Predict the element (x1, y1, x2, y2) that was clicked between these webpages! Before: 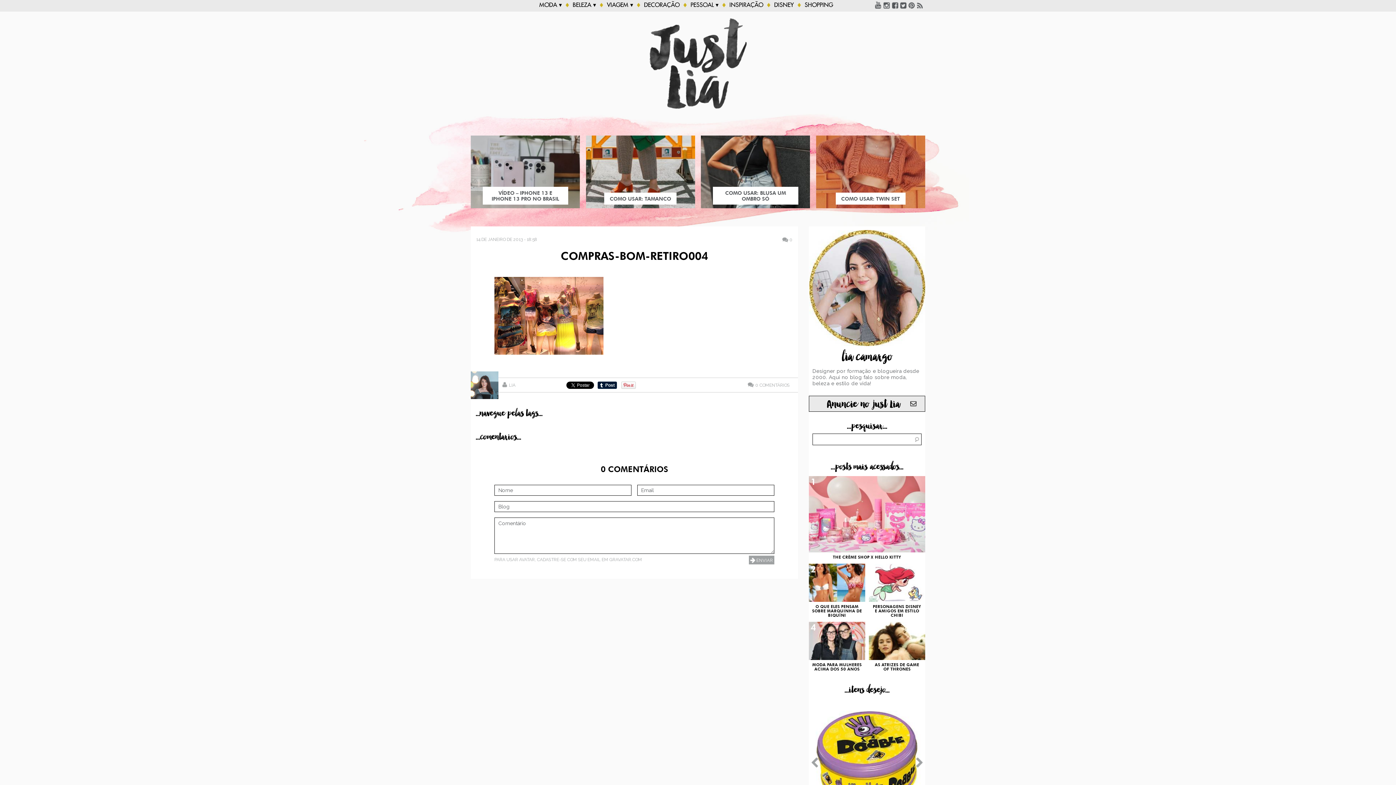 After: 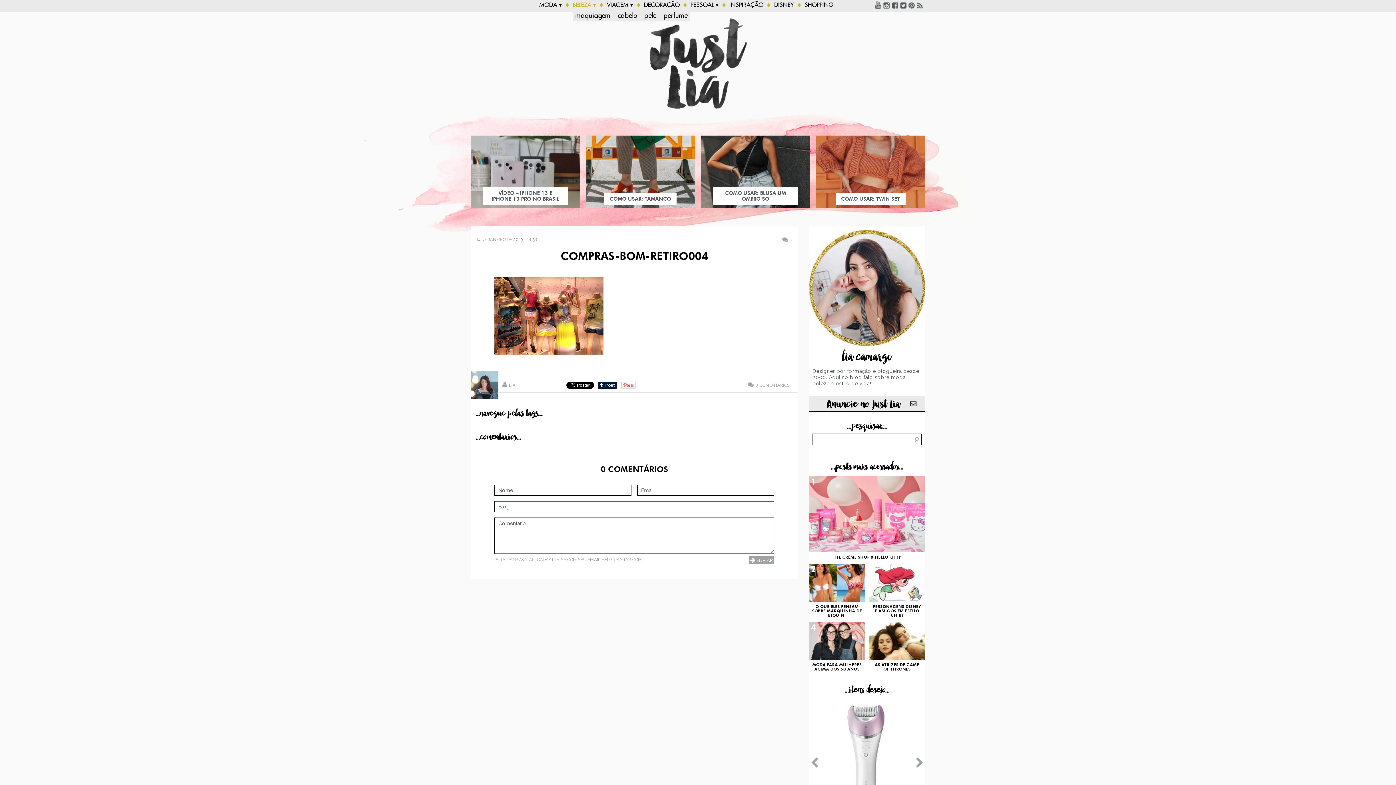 Action: bbox: (572, 0, 596, 10) label: BELEZA ▾